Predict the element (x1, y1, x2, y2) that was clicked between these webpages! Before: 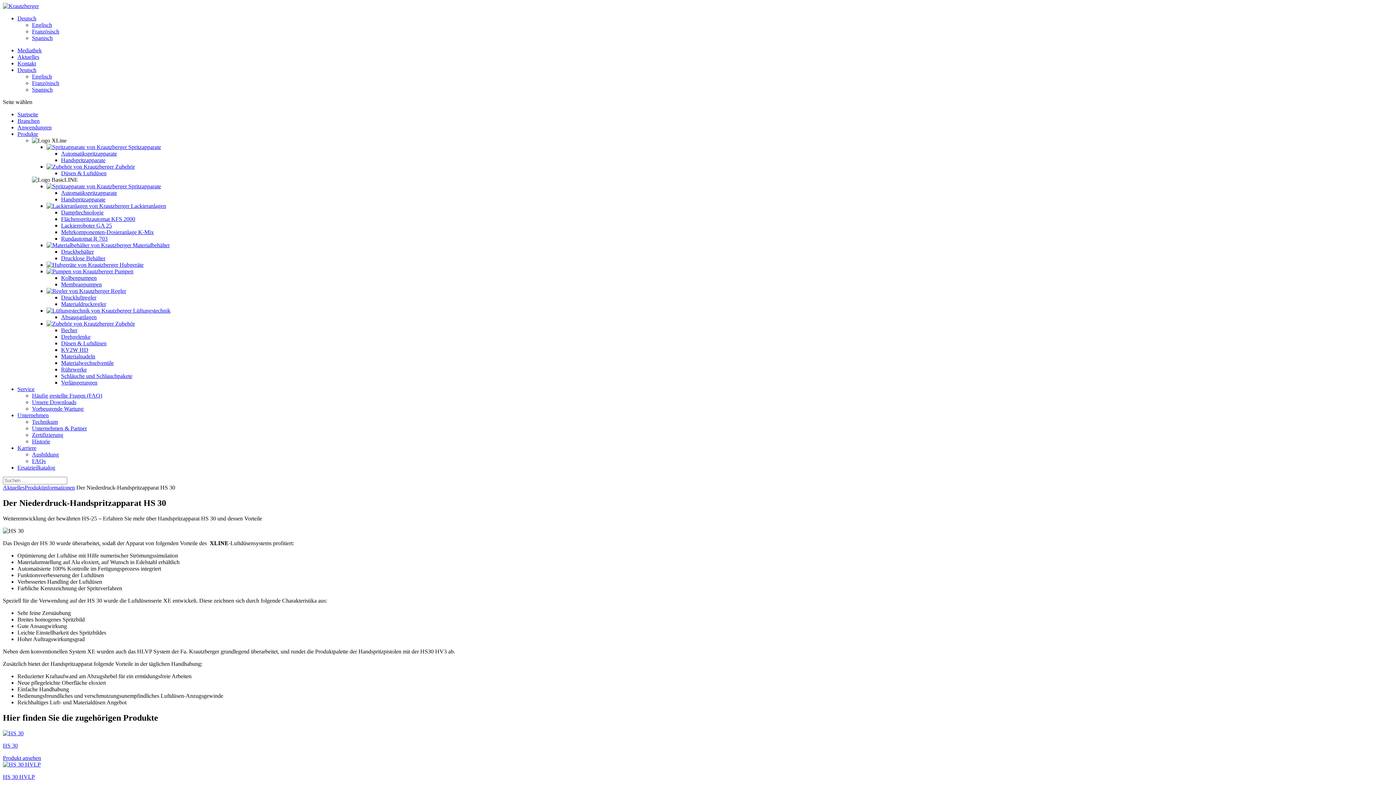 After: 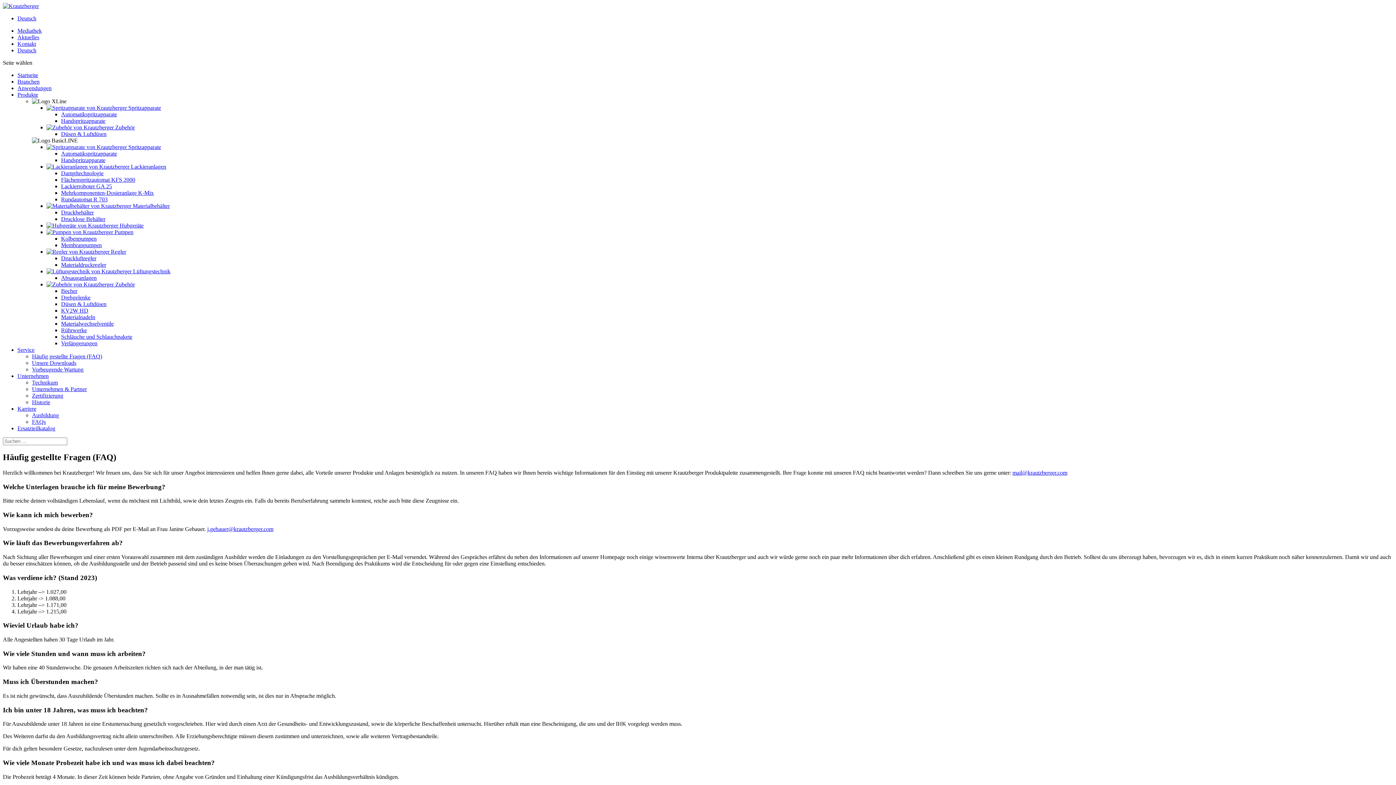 Action: bbox: (32, 458, 45, 464) label: FAQs